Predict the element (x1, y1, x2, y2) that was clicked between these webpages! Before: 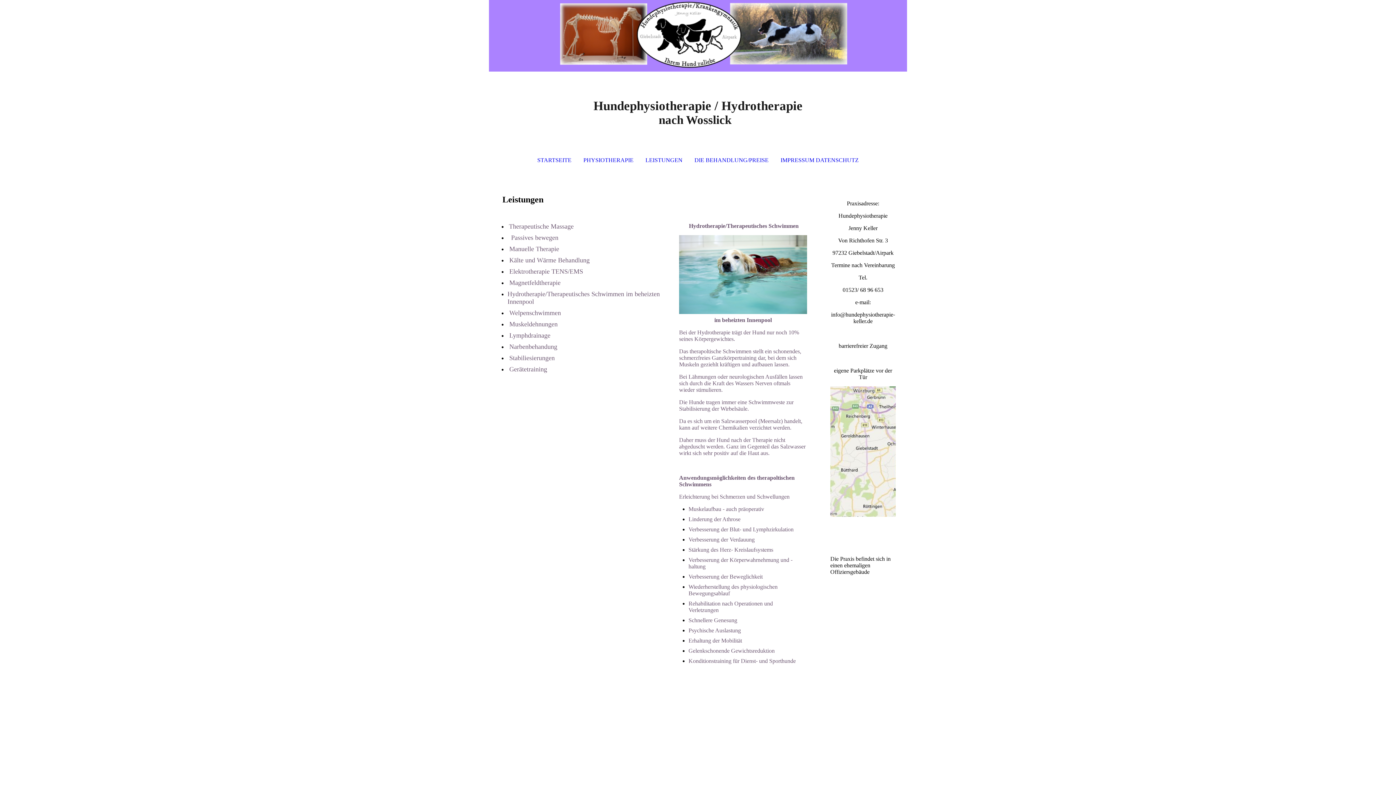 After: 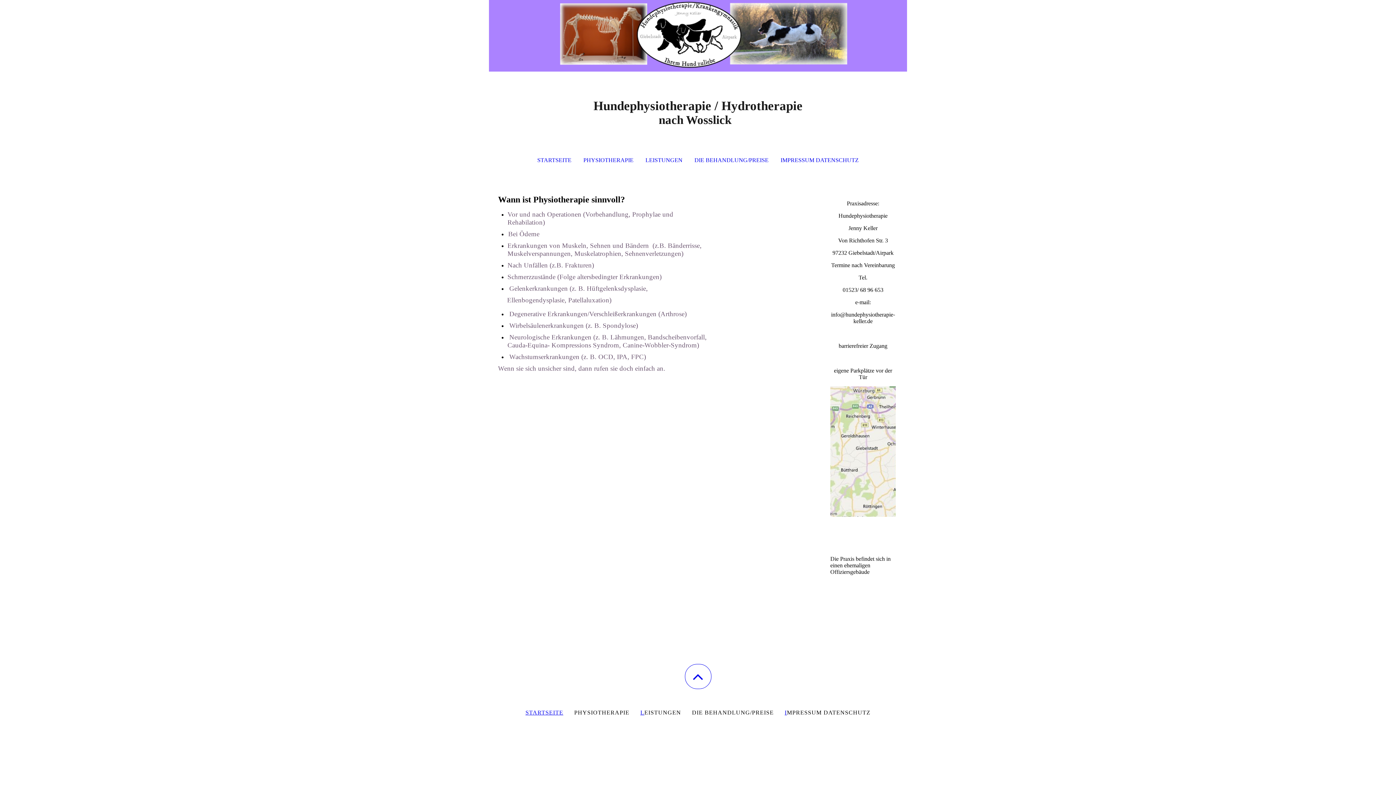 Action: bbox: (578, 145, 638, 174) label: PHYSIOTHERAPIE